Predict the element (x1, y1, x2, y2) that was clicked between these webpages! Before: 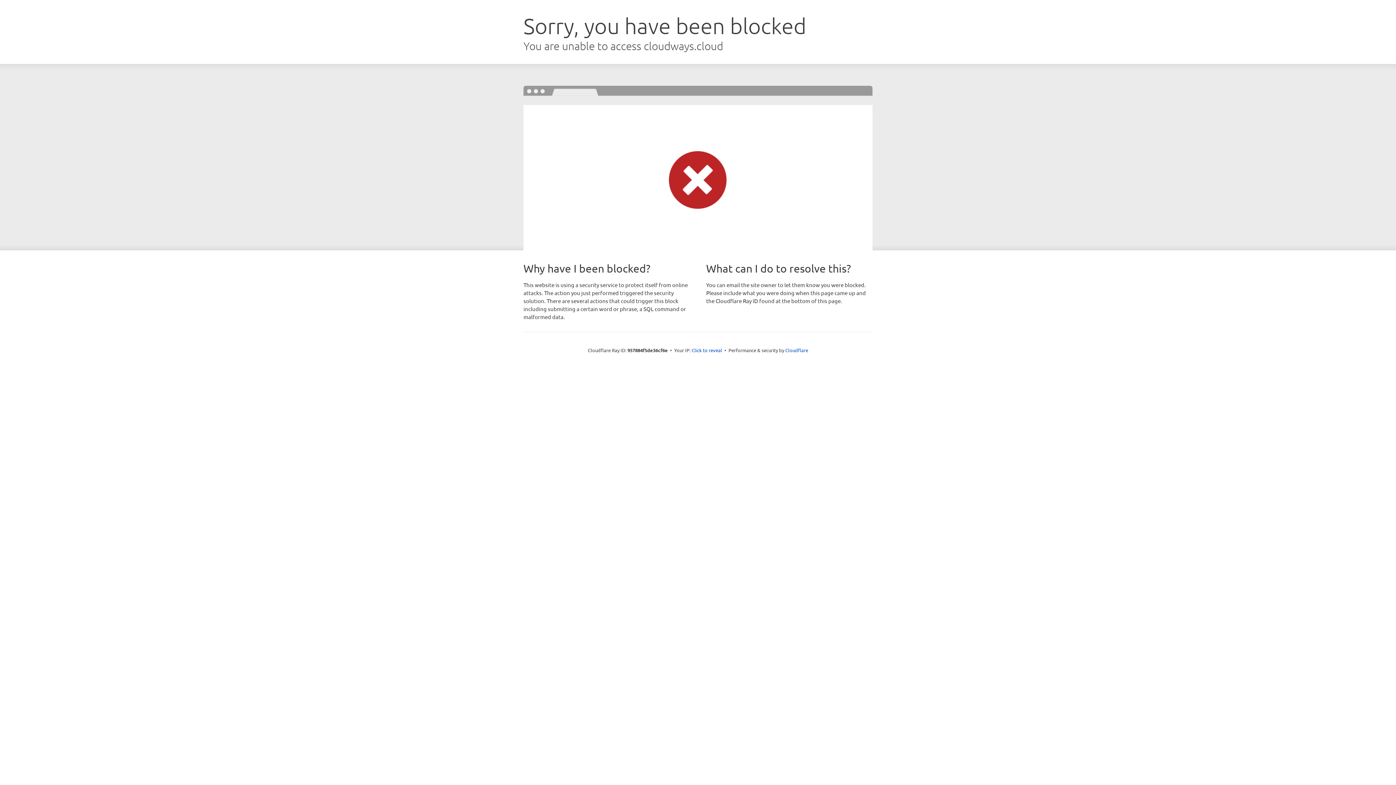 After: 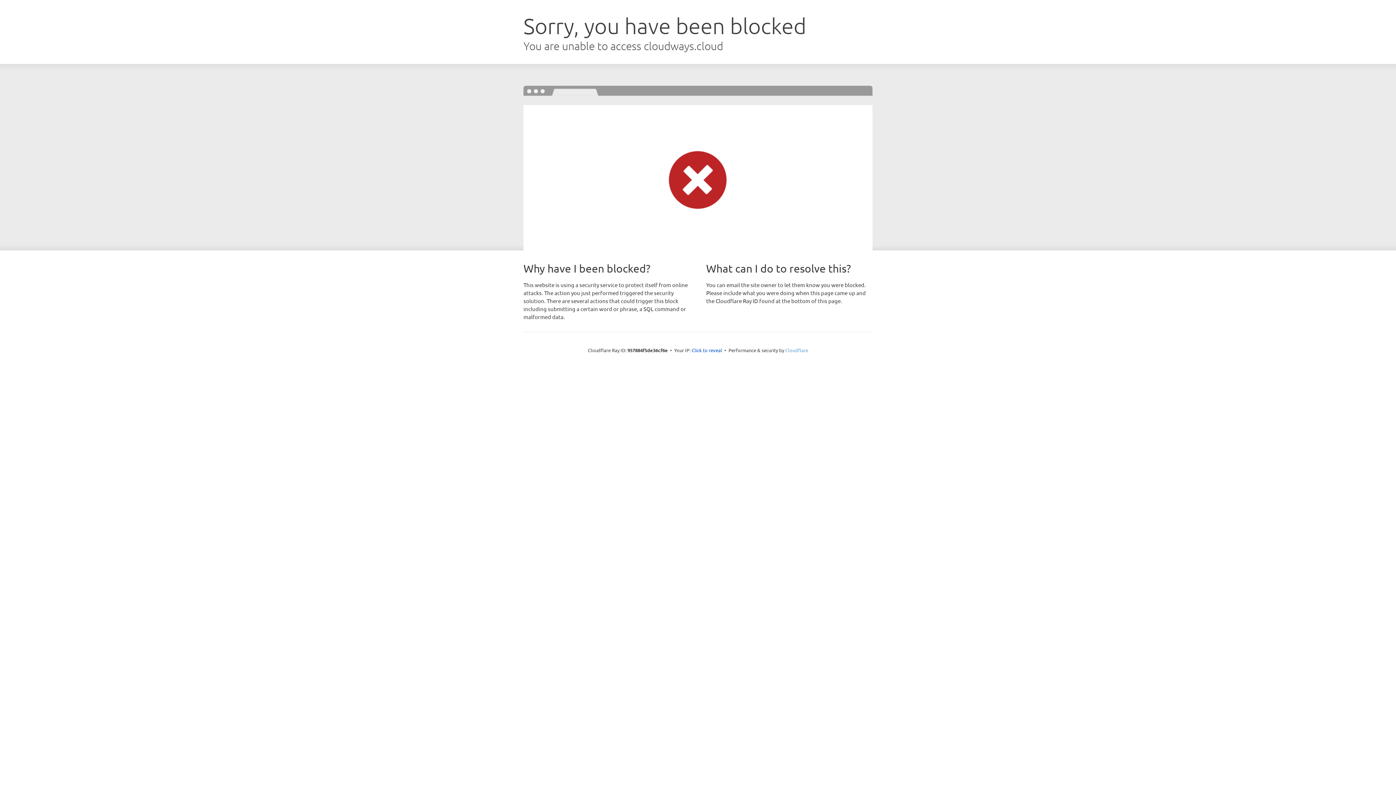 Action: label: Cloudflare bbox: (785, 347, 808, 353)